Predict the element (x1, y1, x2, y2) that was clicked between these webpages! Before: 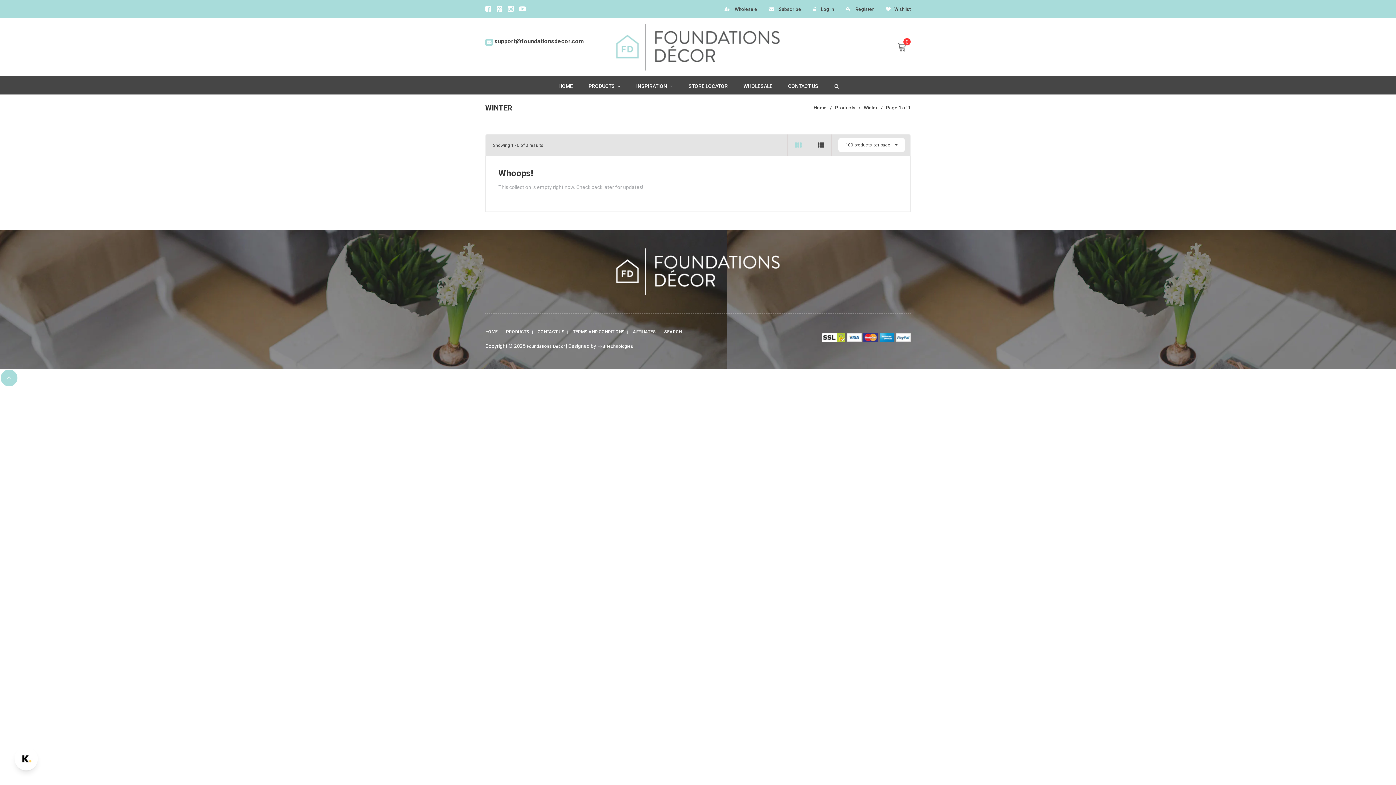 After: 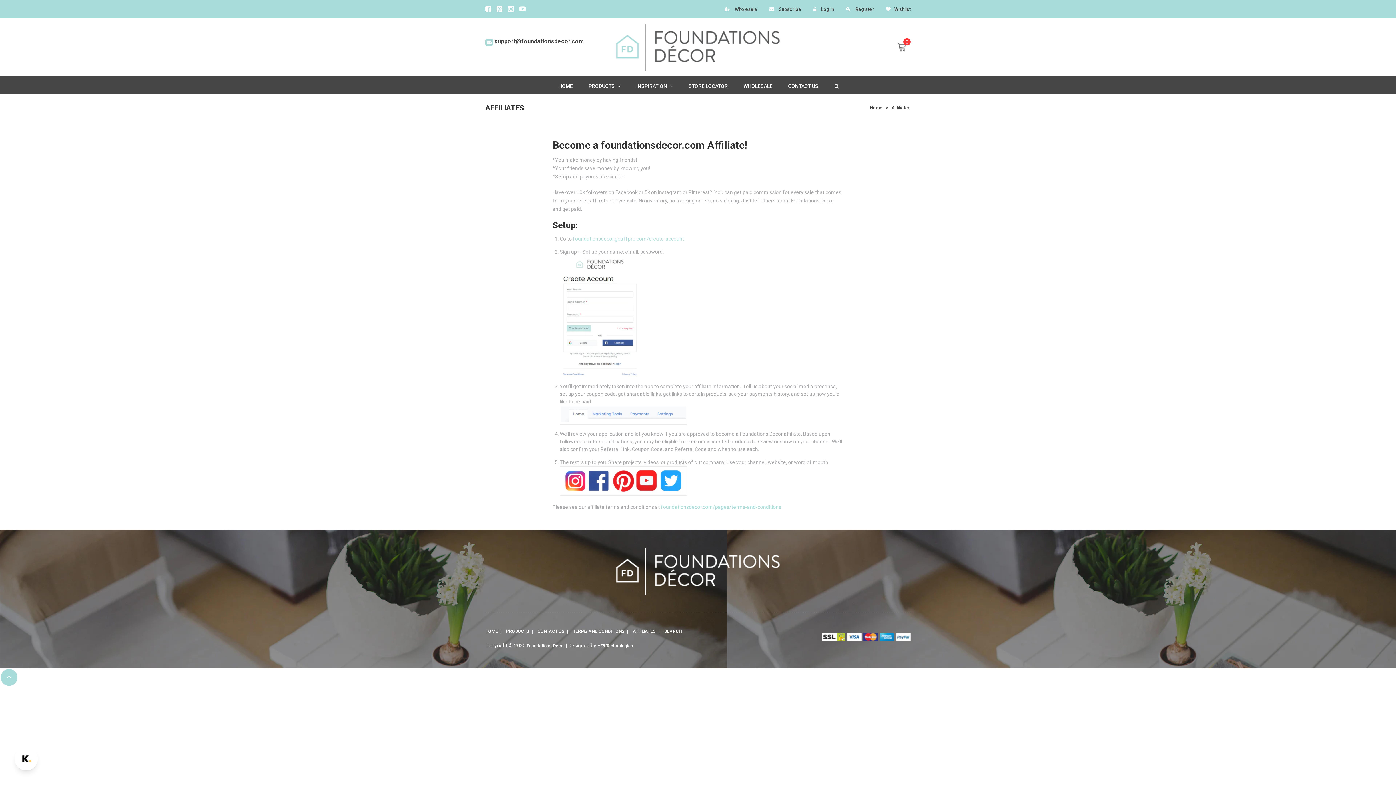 Action: bbox: (629, 329, 659, 334) label: AFFILIATES